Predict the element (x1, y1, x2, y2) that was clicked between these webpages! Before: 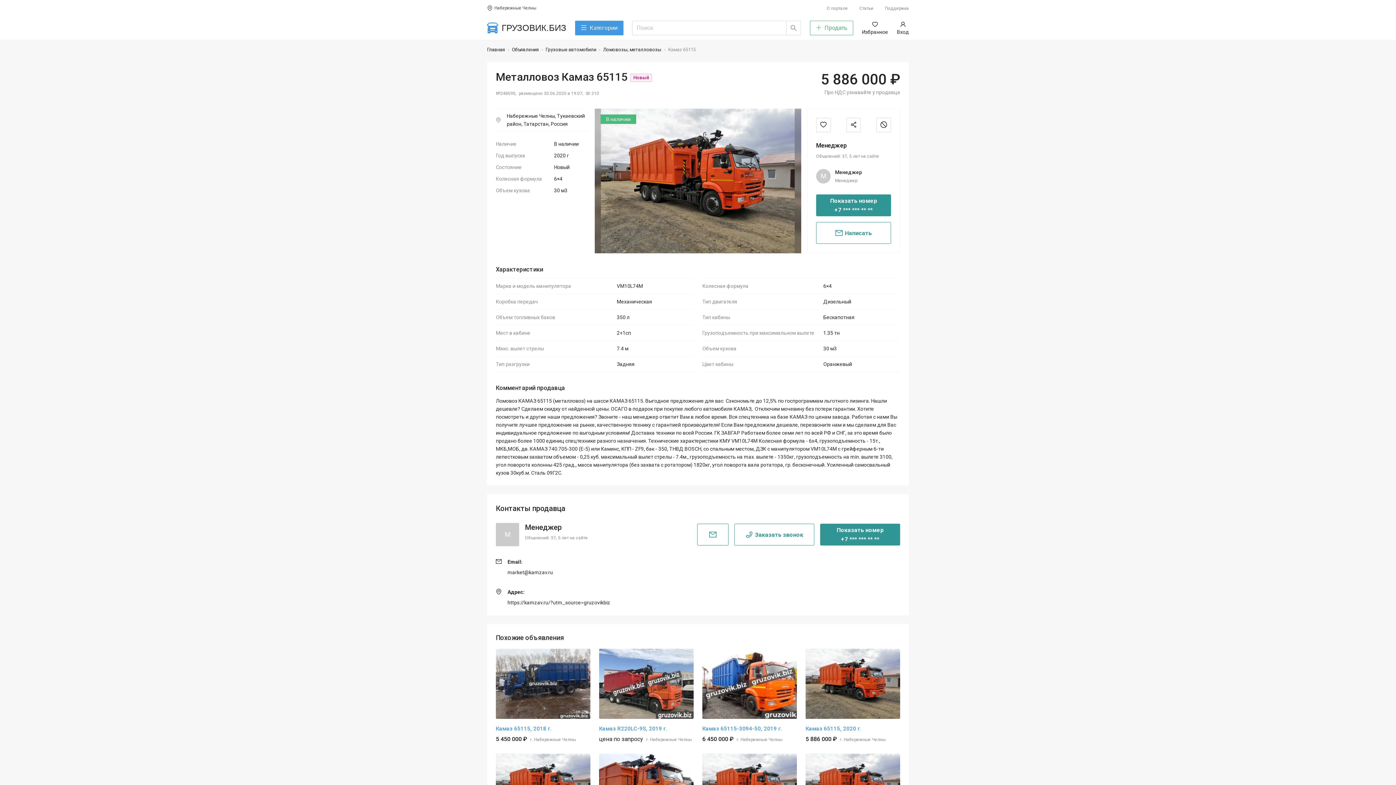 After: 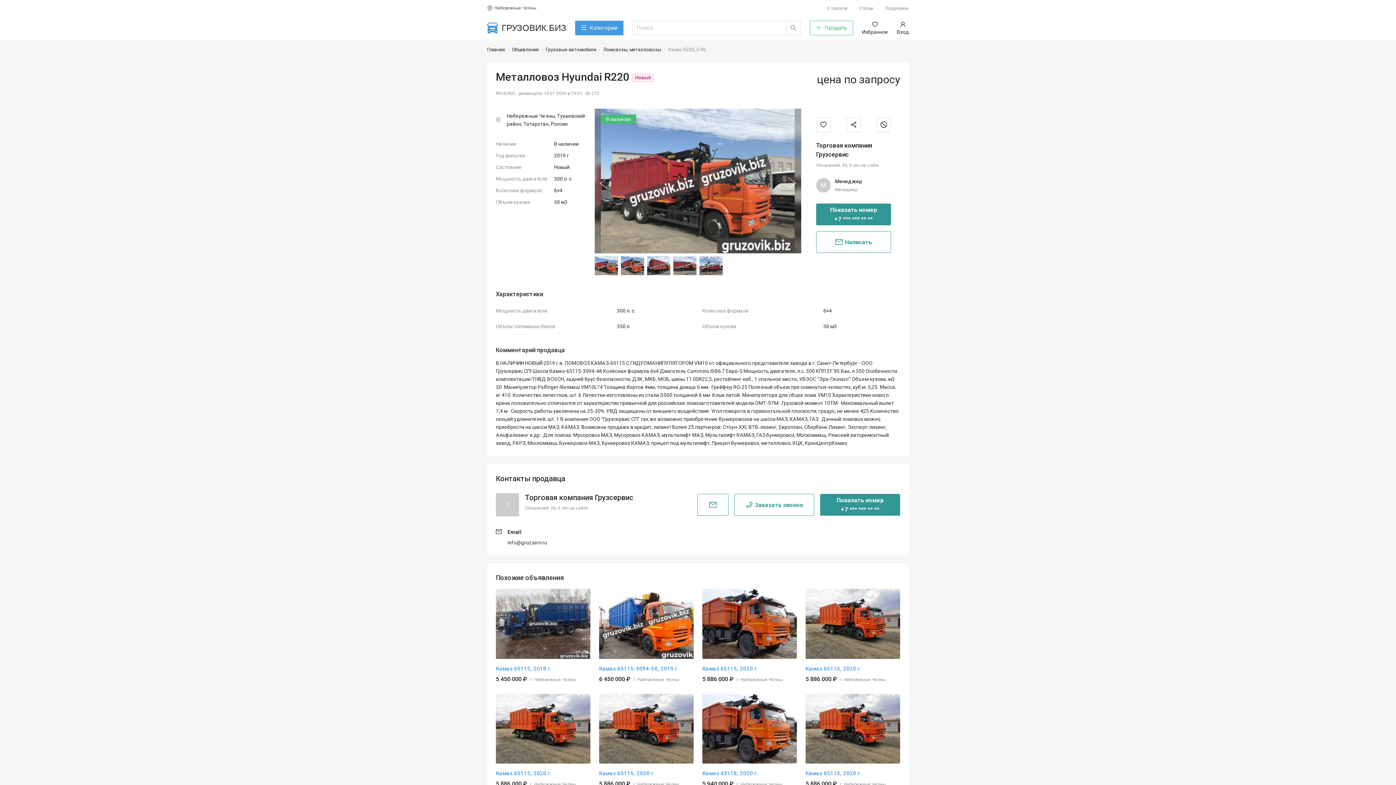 Action: bbox: (599, 649, 693, 719)